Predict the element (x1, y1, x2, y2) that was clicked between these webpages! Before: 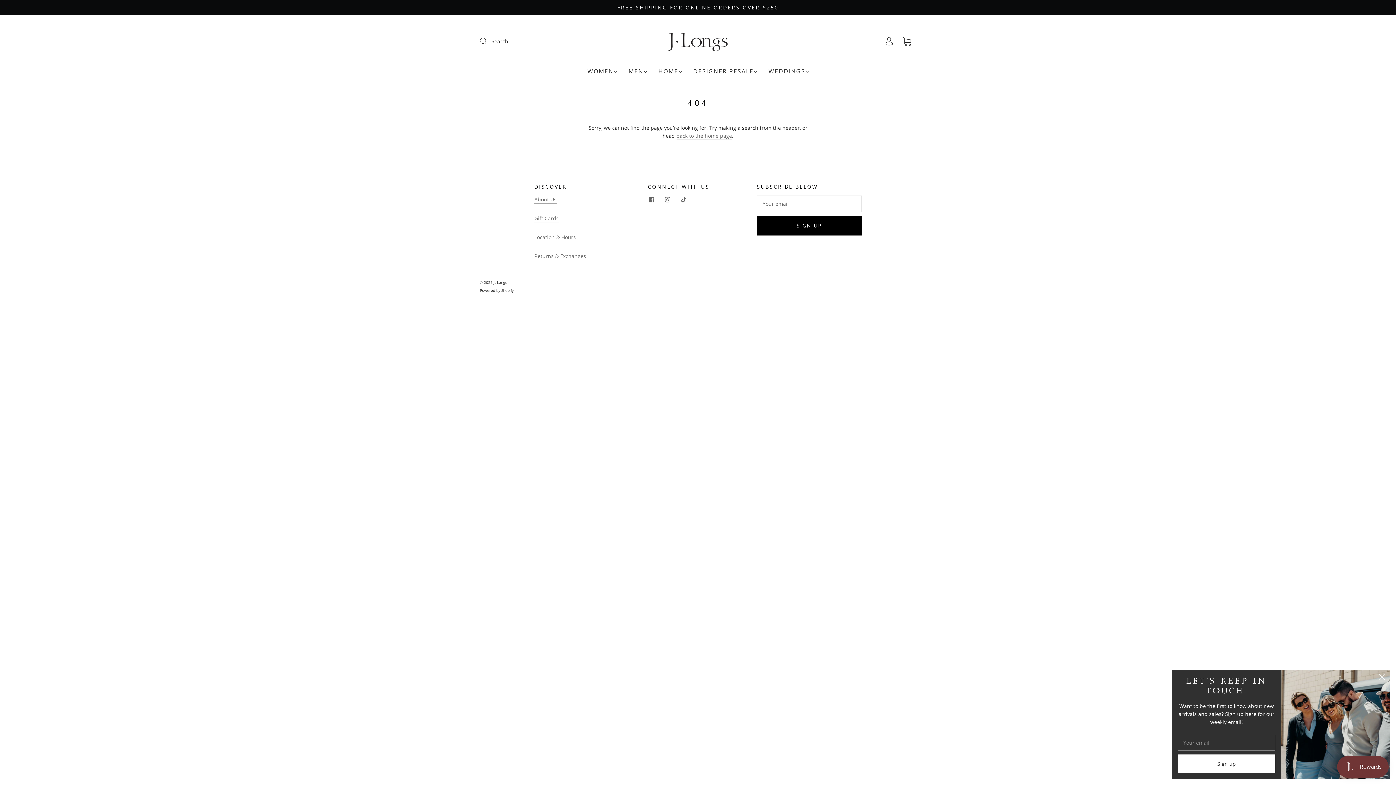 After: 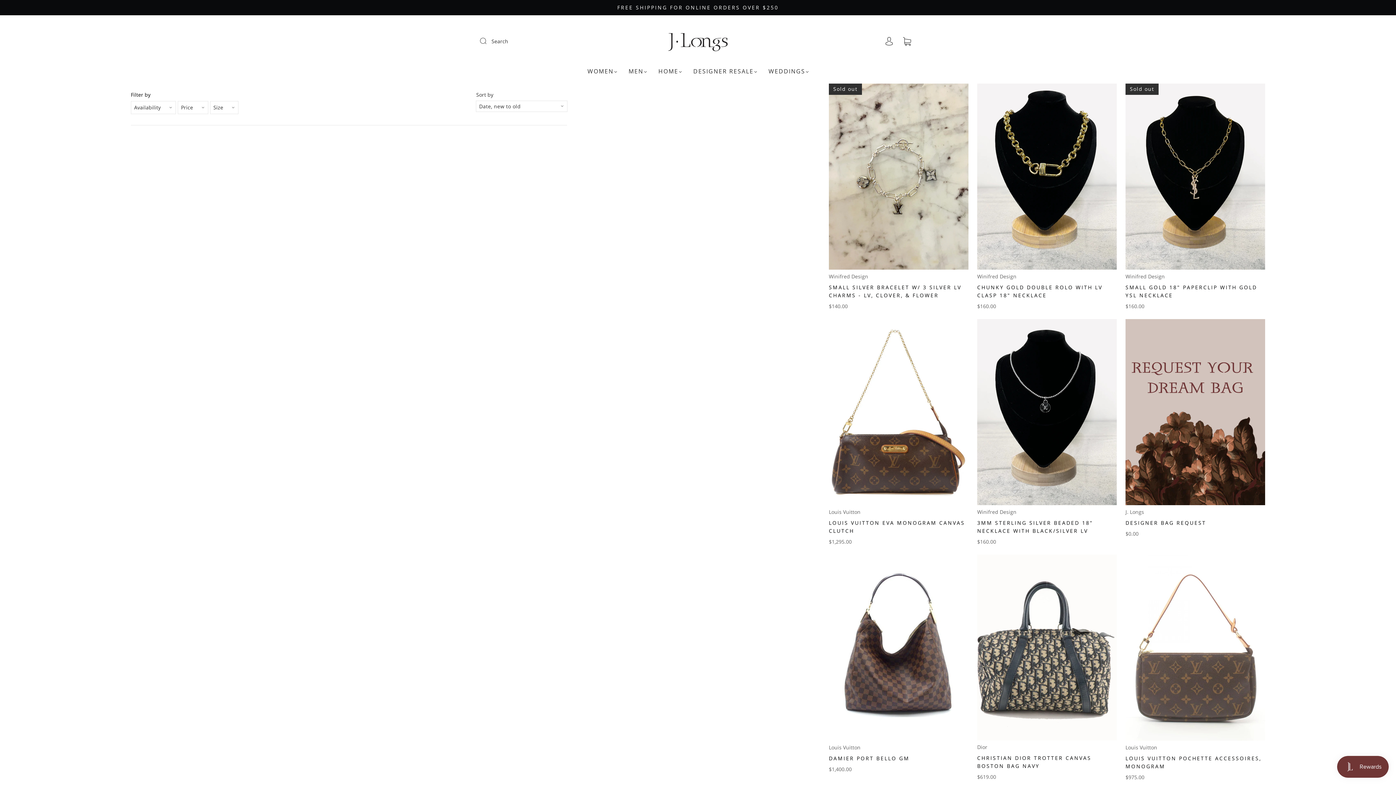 Action: label: DESIGNER RESALE bbox: (693, 67, 757, 74)